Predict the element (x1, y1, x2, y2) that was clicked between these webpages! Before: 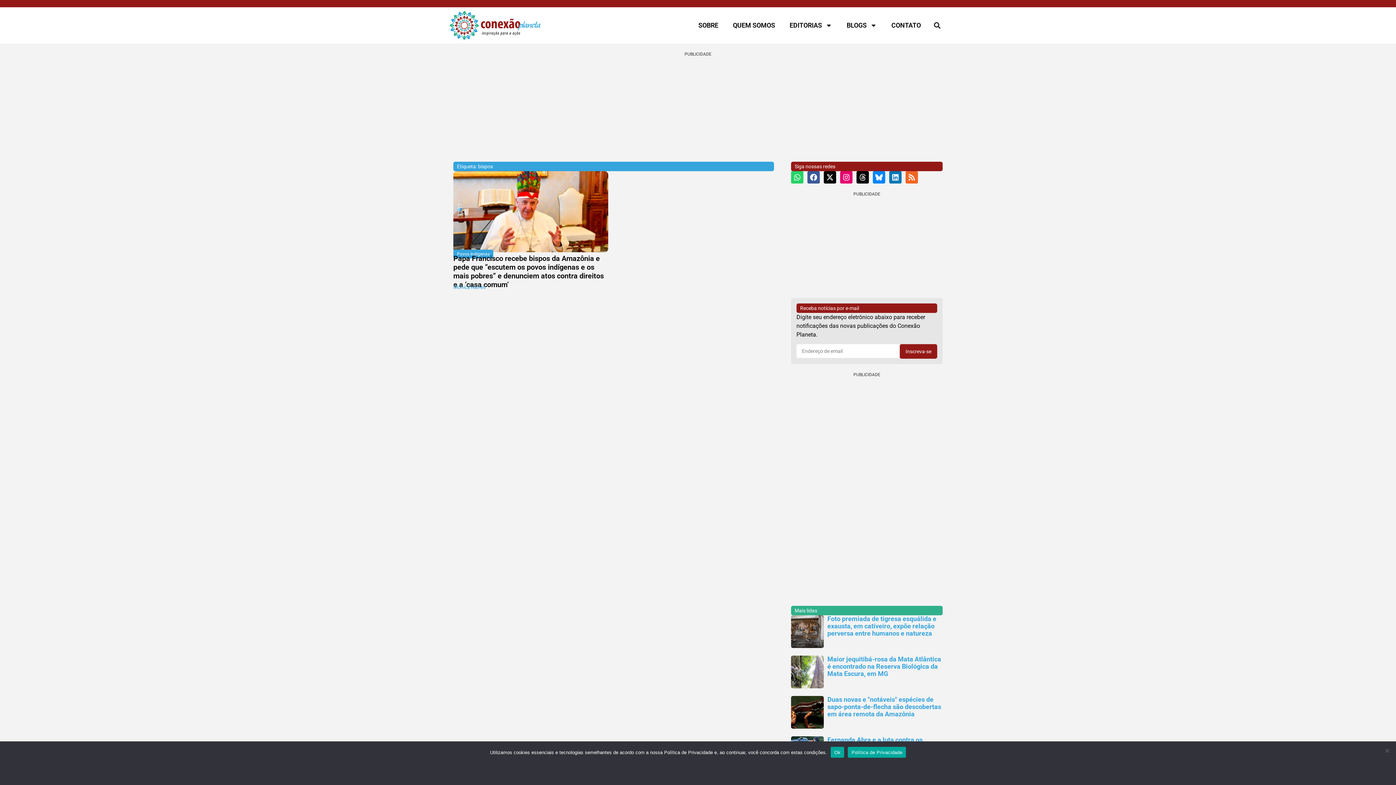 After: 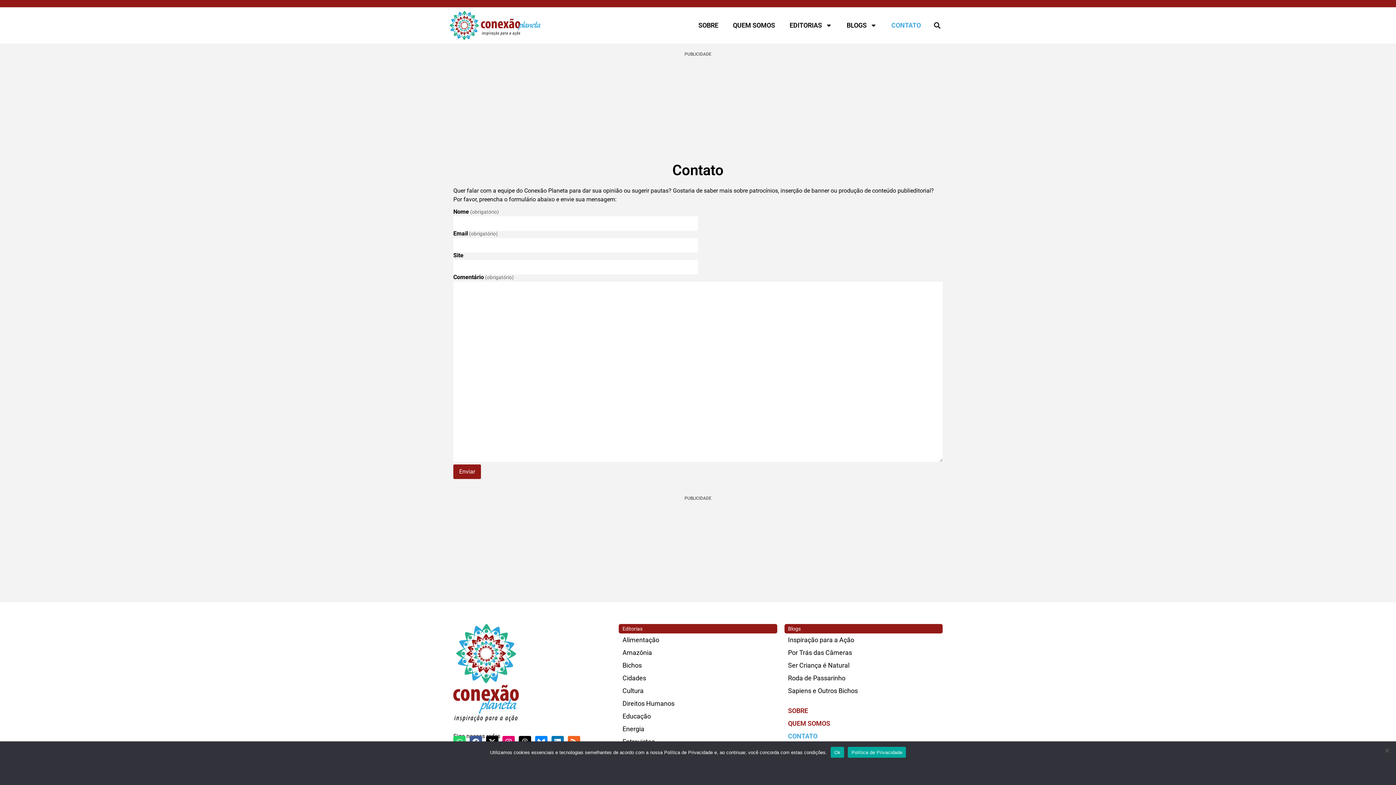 Action: bbox: (884, 16, 928, 33) label: CONTATO